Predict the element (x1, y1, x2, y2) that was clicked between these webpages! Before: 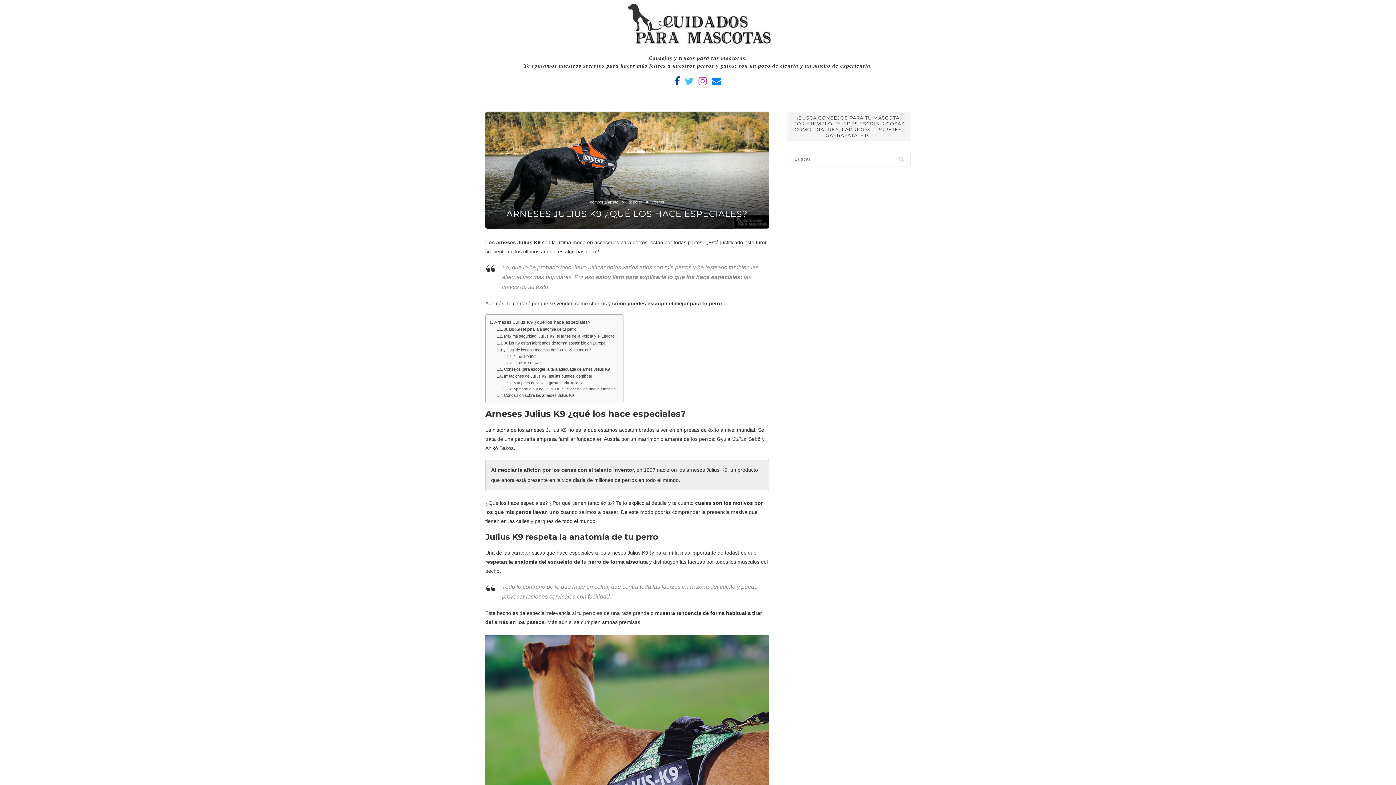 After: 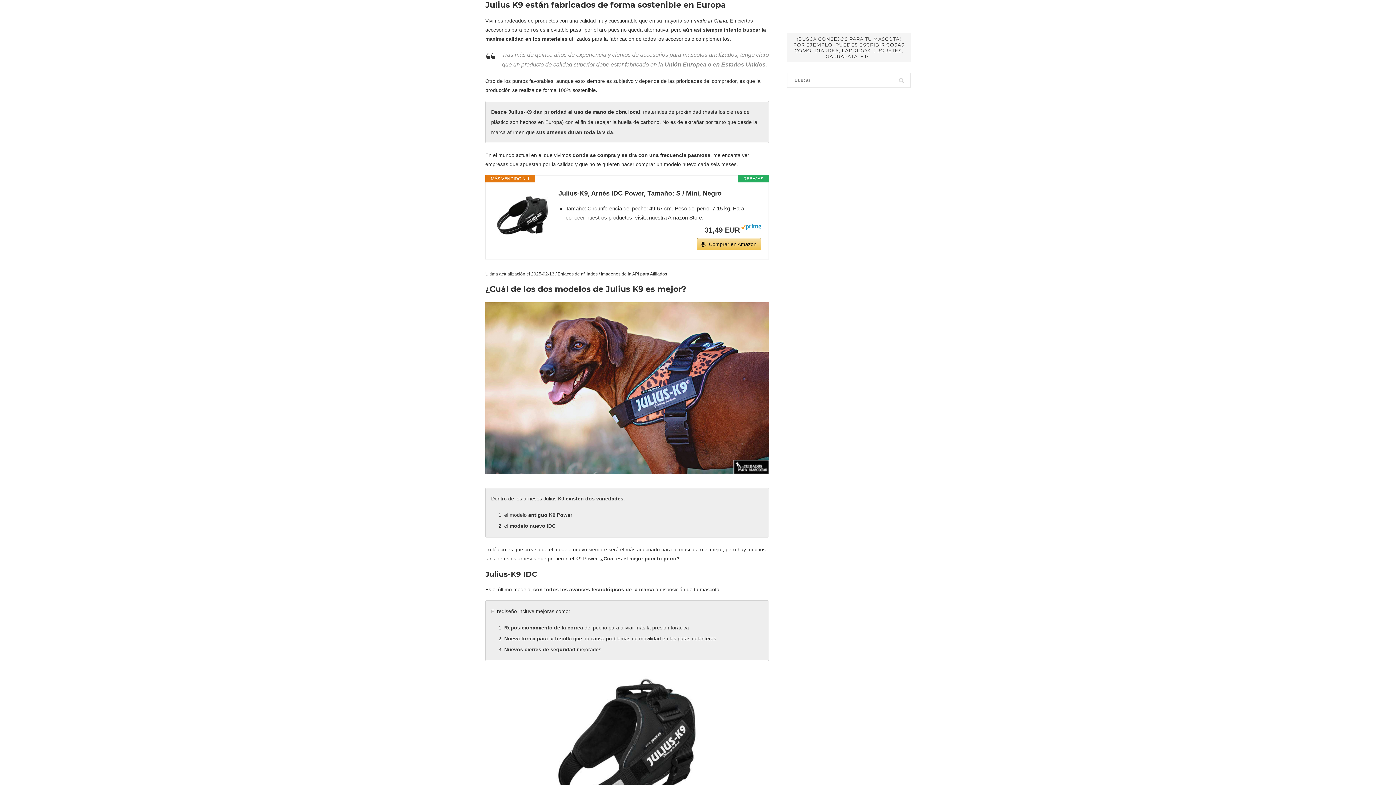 Action: bbox: (496, 339, 605, 346) label: Julius K9 están fabricados de forma sostenible en Europa